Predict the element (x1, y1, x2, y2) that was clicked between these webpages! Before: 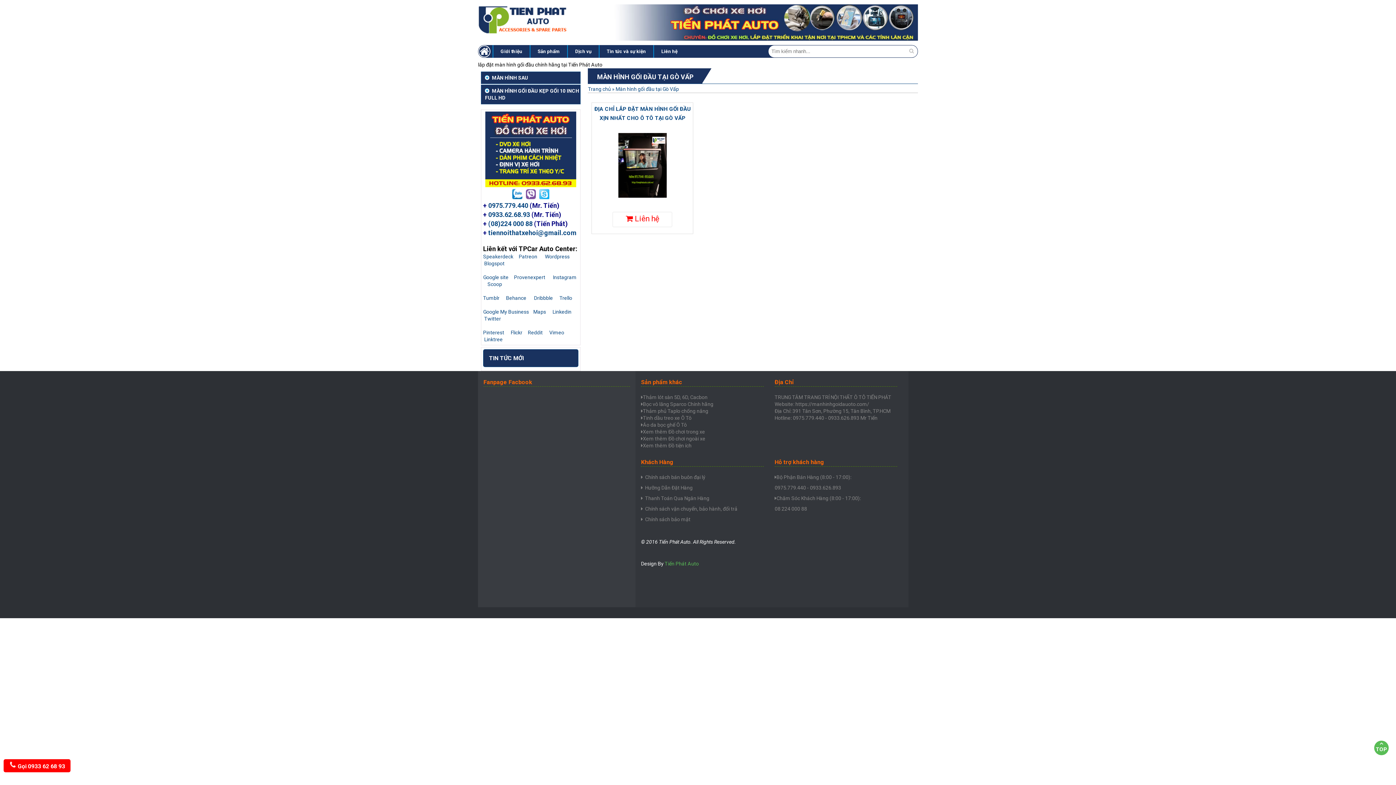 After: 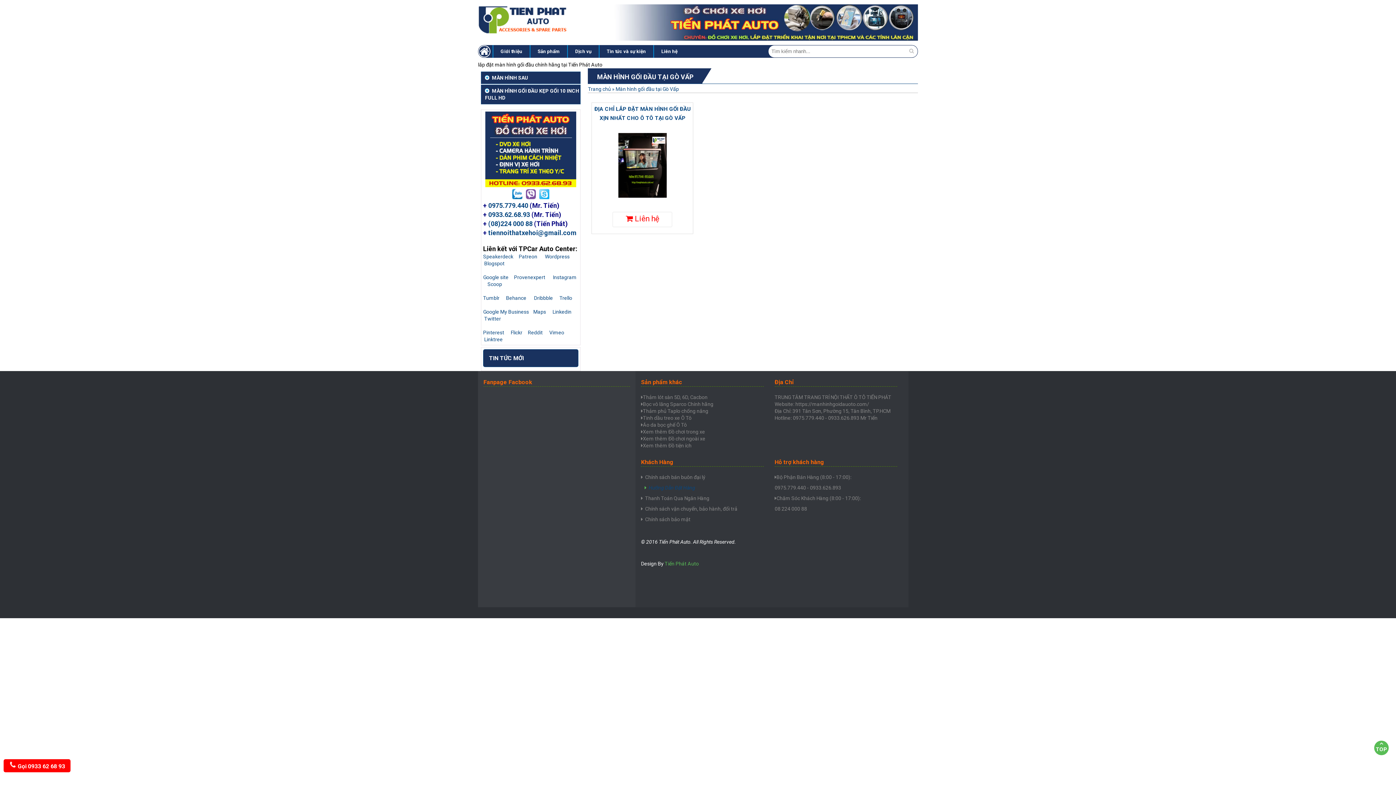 Action: label: Hưỡng Dẫn Đặt Hàng bbox: (643, 484, 692, 490)